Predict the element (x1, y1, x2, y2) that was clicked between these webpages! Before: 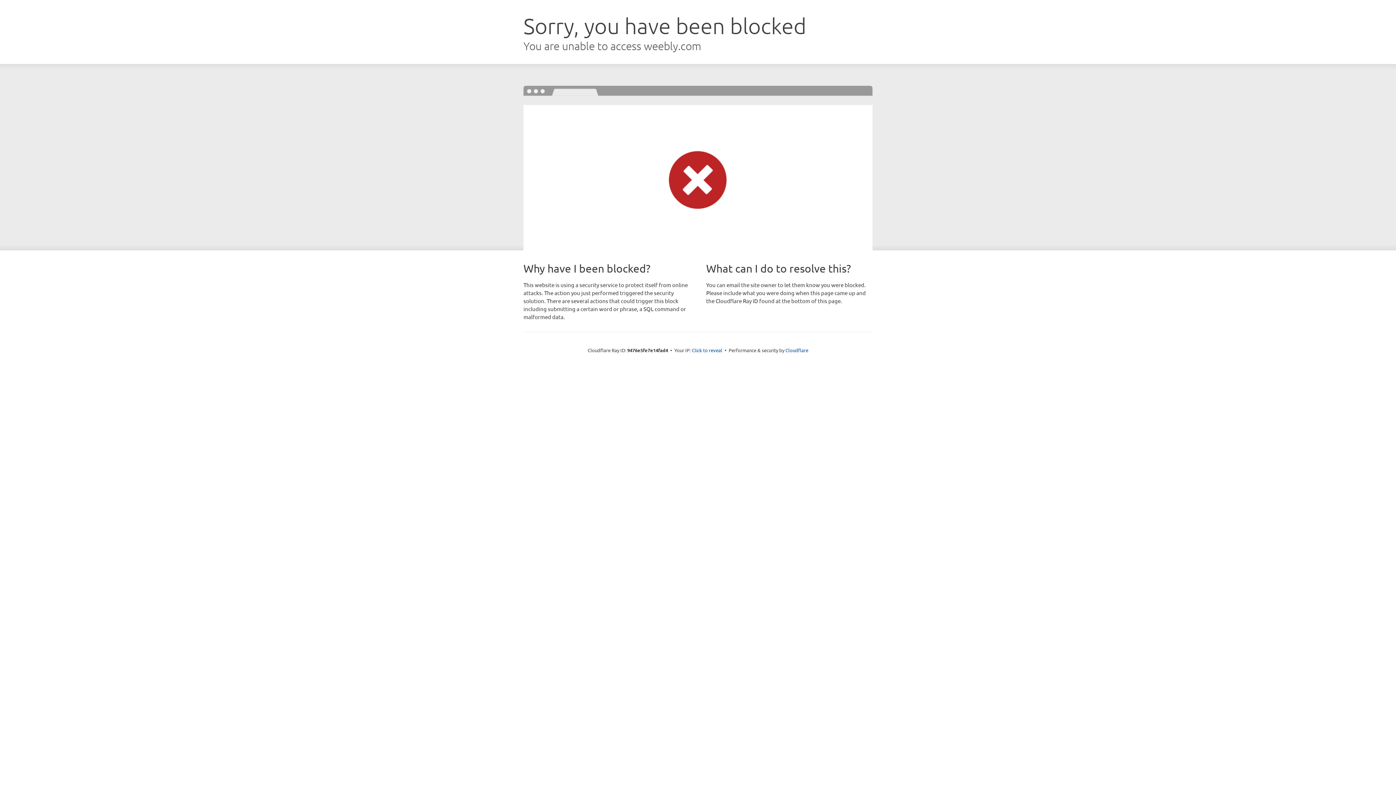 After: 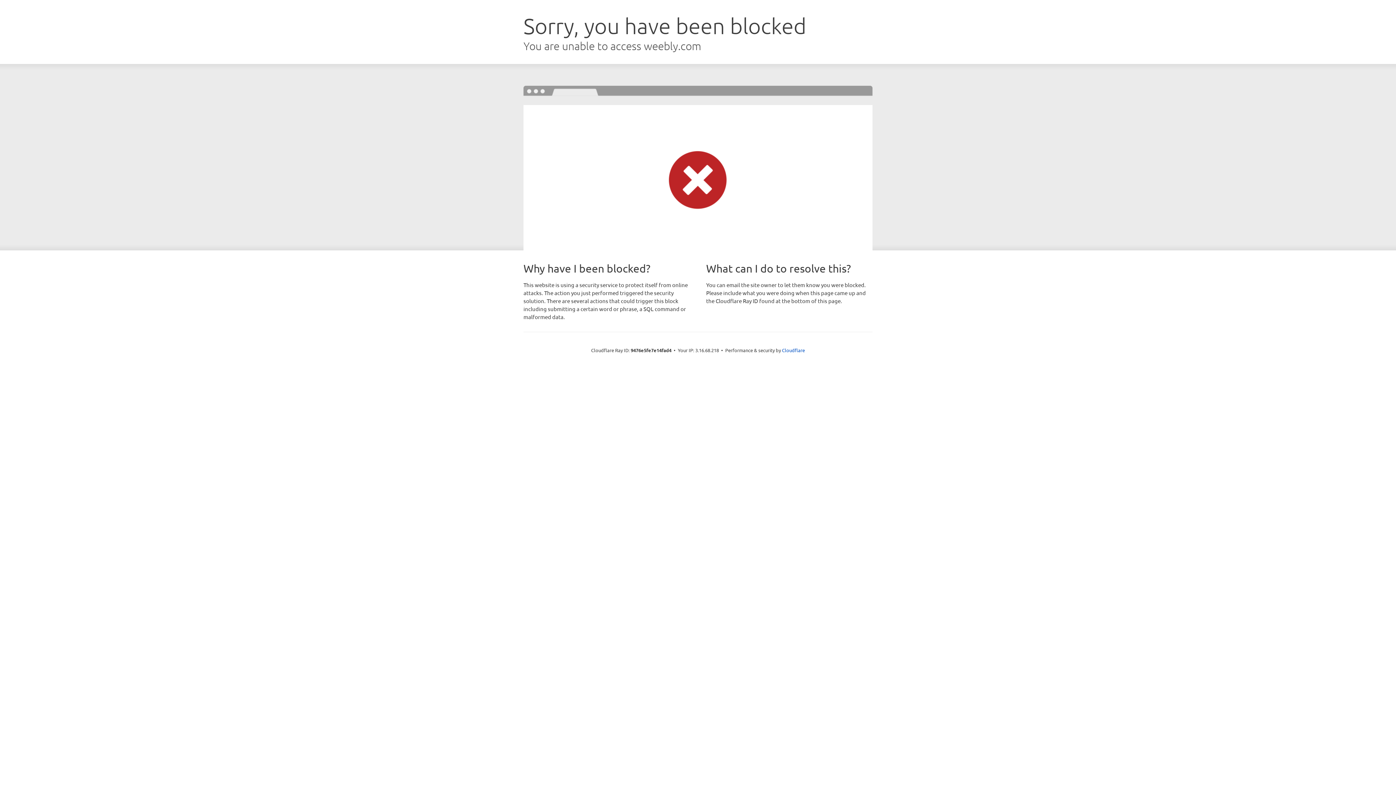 Action: bbox: (692, 346, 722, 353) label: Click to reveal